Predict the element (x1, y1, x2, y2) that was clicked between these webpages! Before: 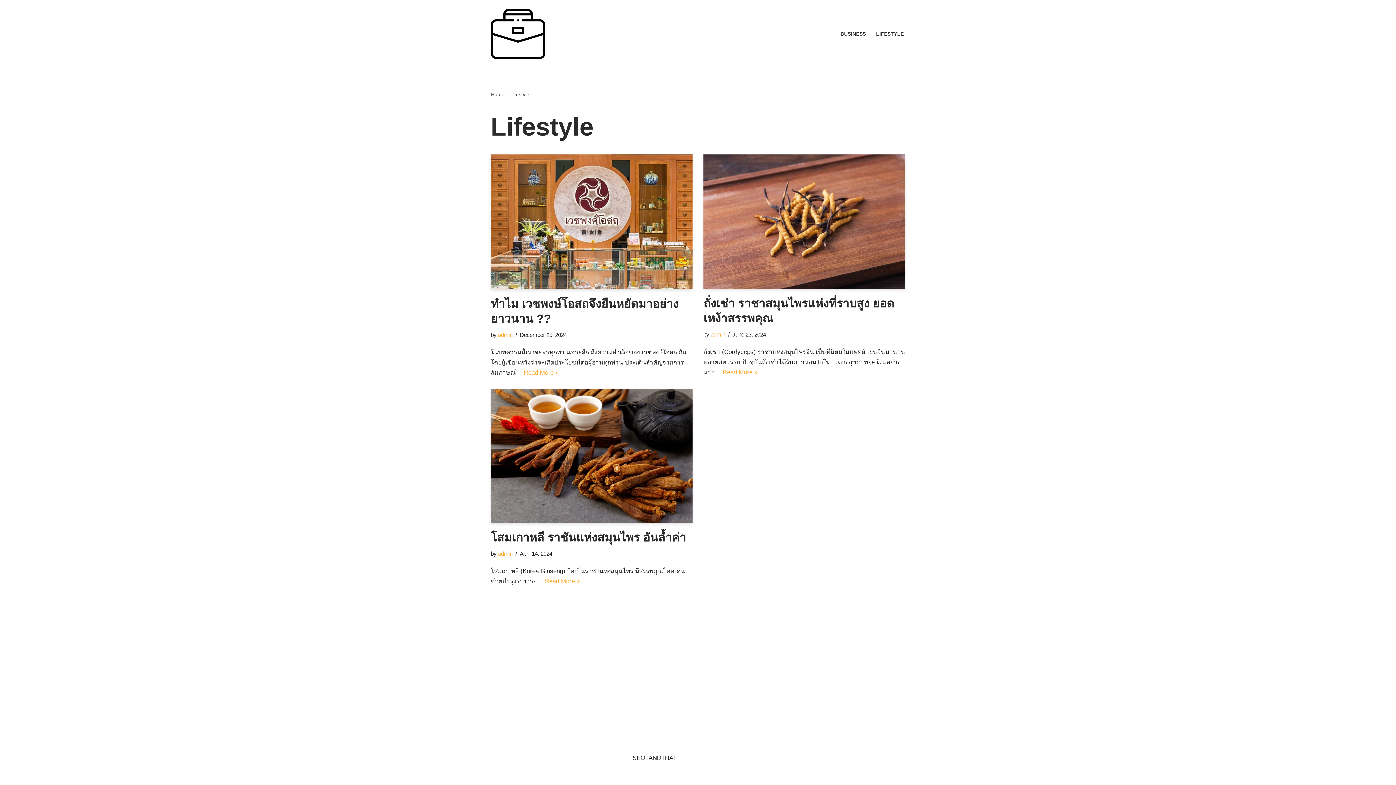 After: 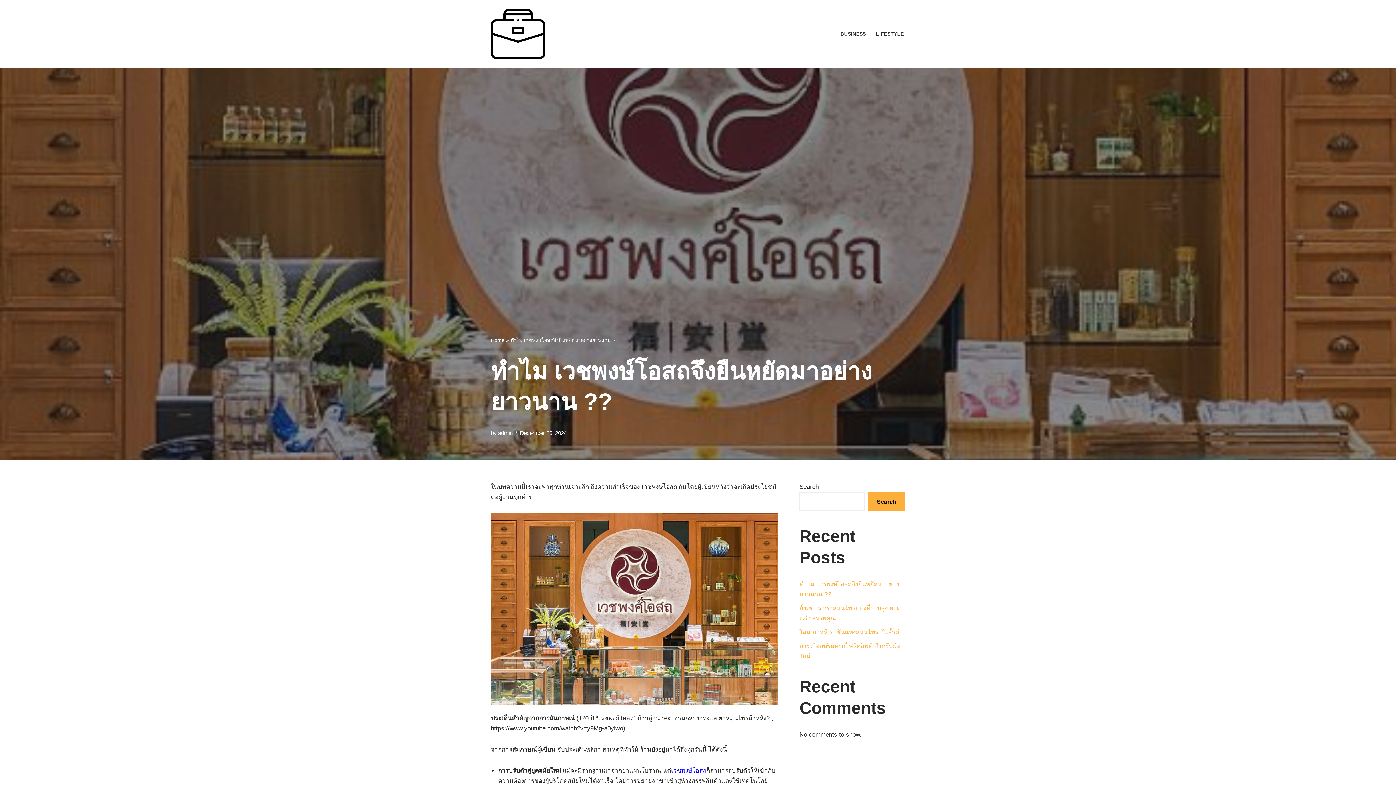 Action: bbox: (524, 369, 558, 376) label: Read More »
ทำไม เวชพงษ์โอสถจึงยืนหยัดมาอย่างยาวนาน ??